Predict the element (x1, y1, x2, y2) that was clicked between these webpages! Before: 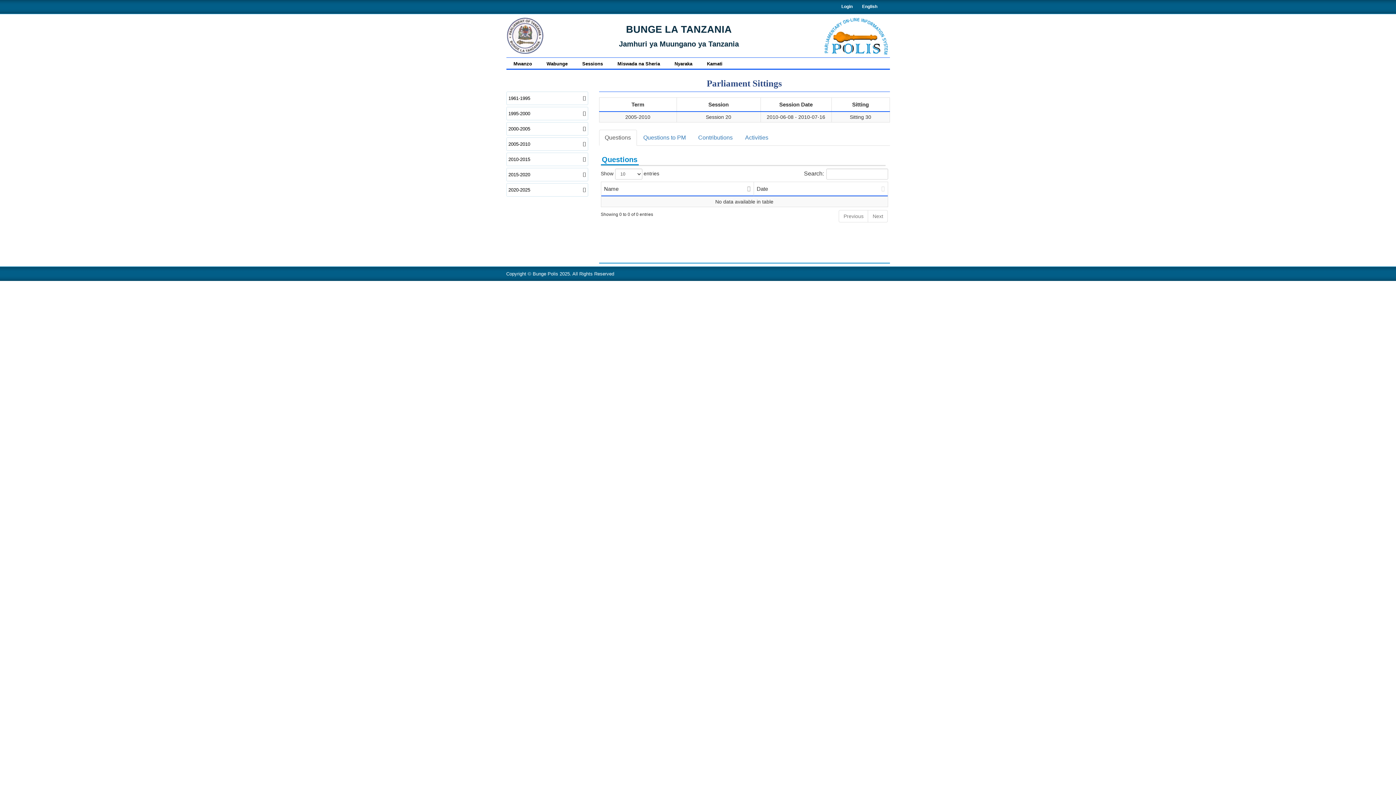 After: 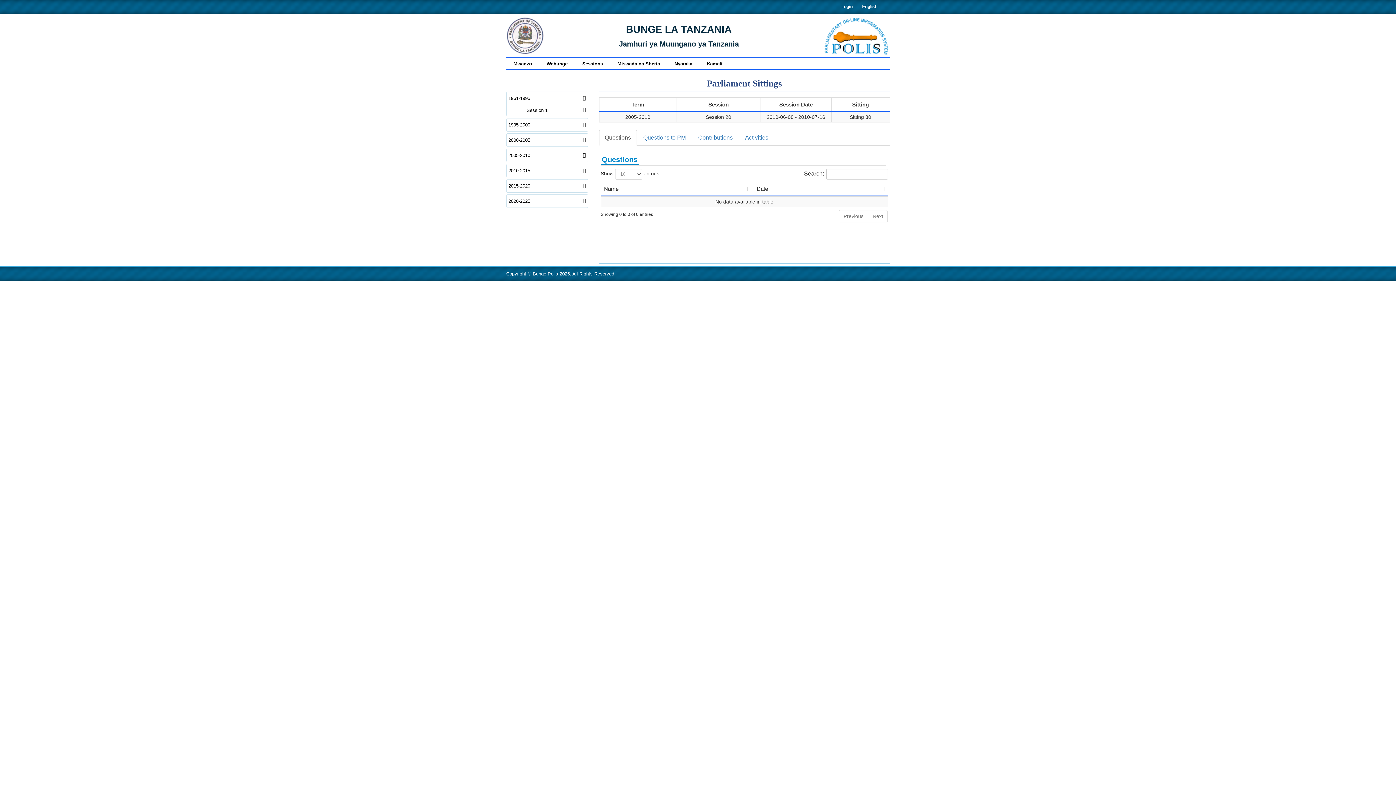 Action: bbox: (506, 92, 587, 104) label: 1961-1995